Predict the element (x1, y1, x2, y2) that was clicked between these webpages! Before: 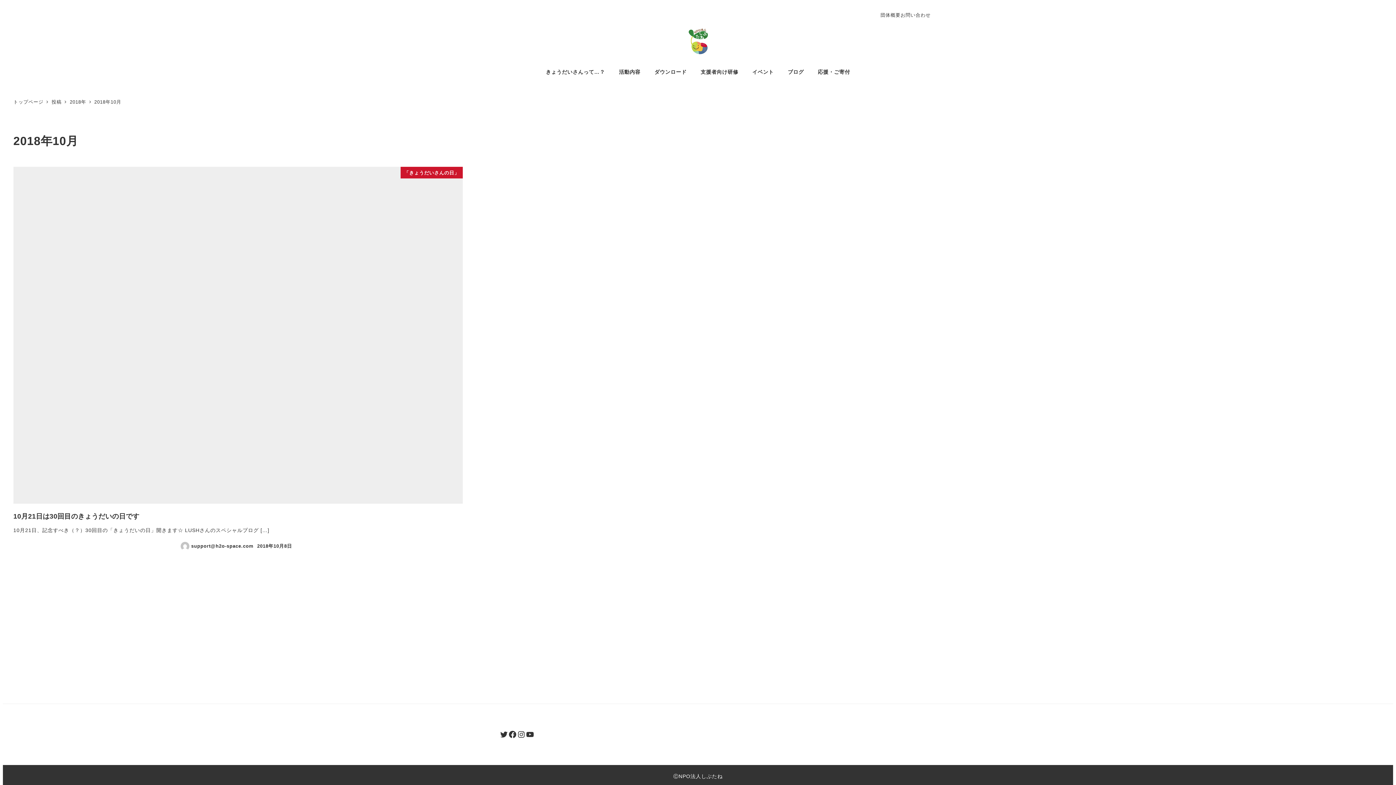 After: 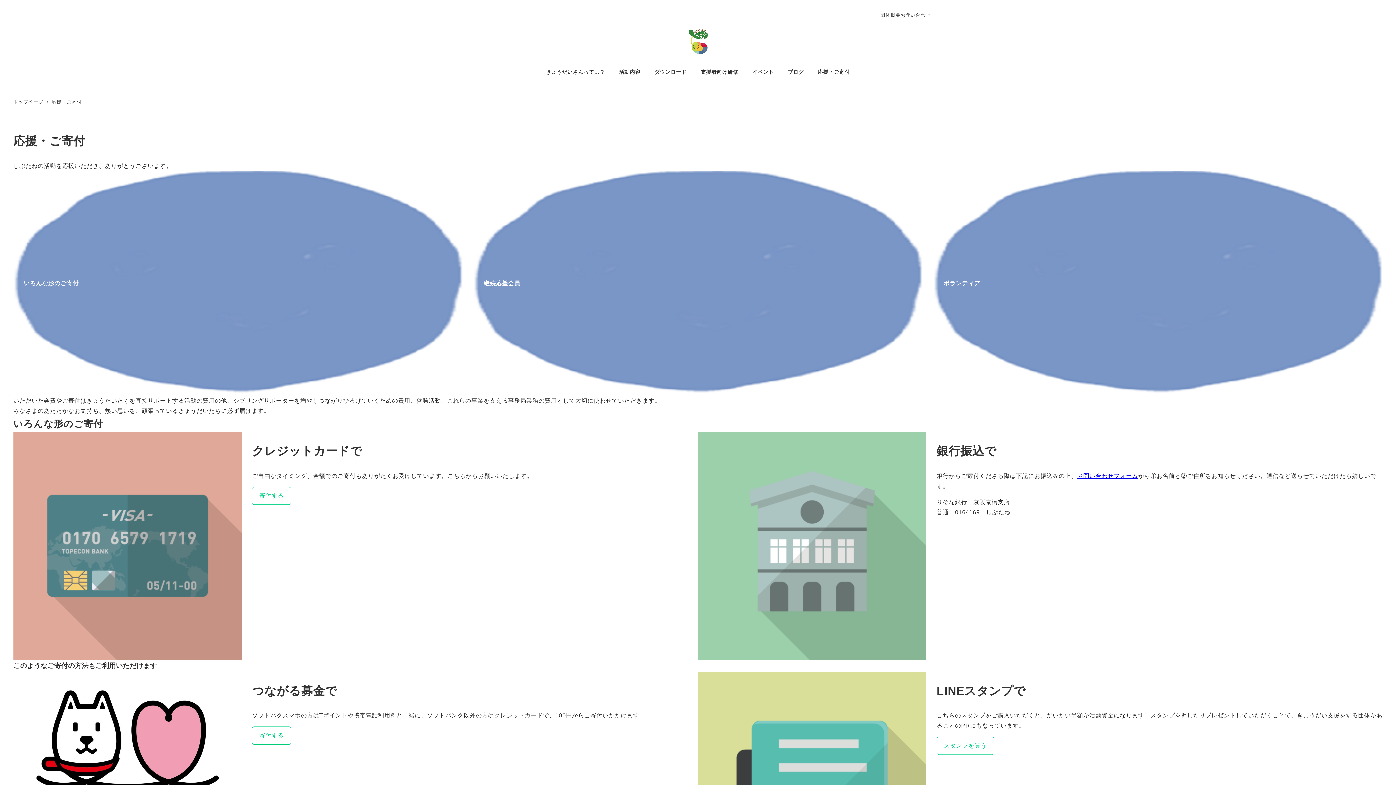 Action: bbox: (811, 60, 857, 83) label: 応援・ご寄付